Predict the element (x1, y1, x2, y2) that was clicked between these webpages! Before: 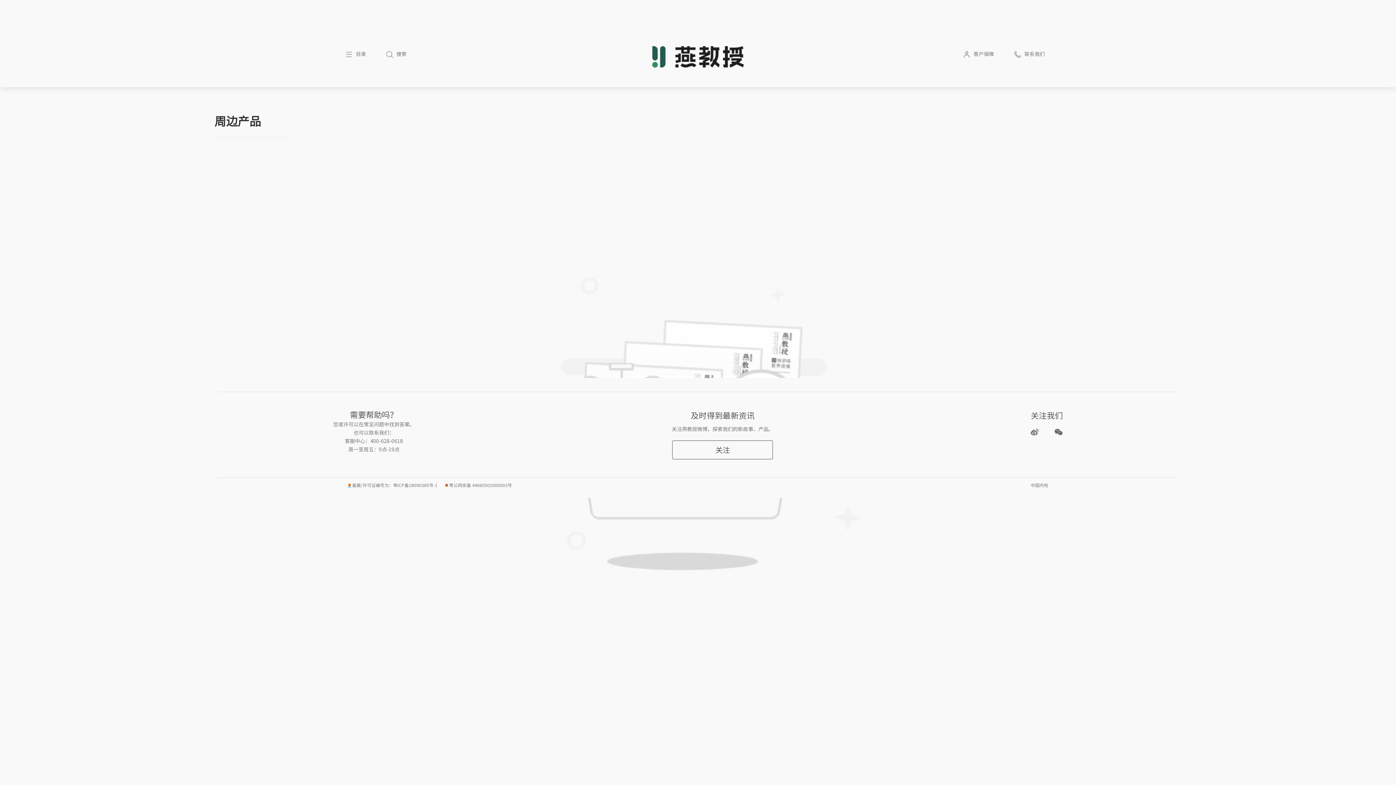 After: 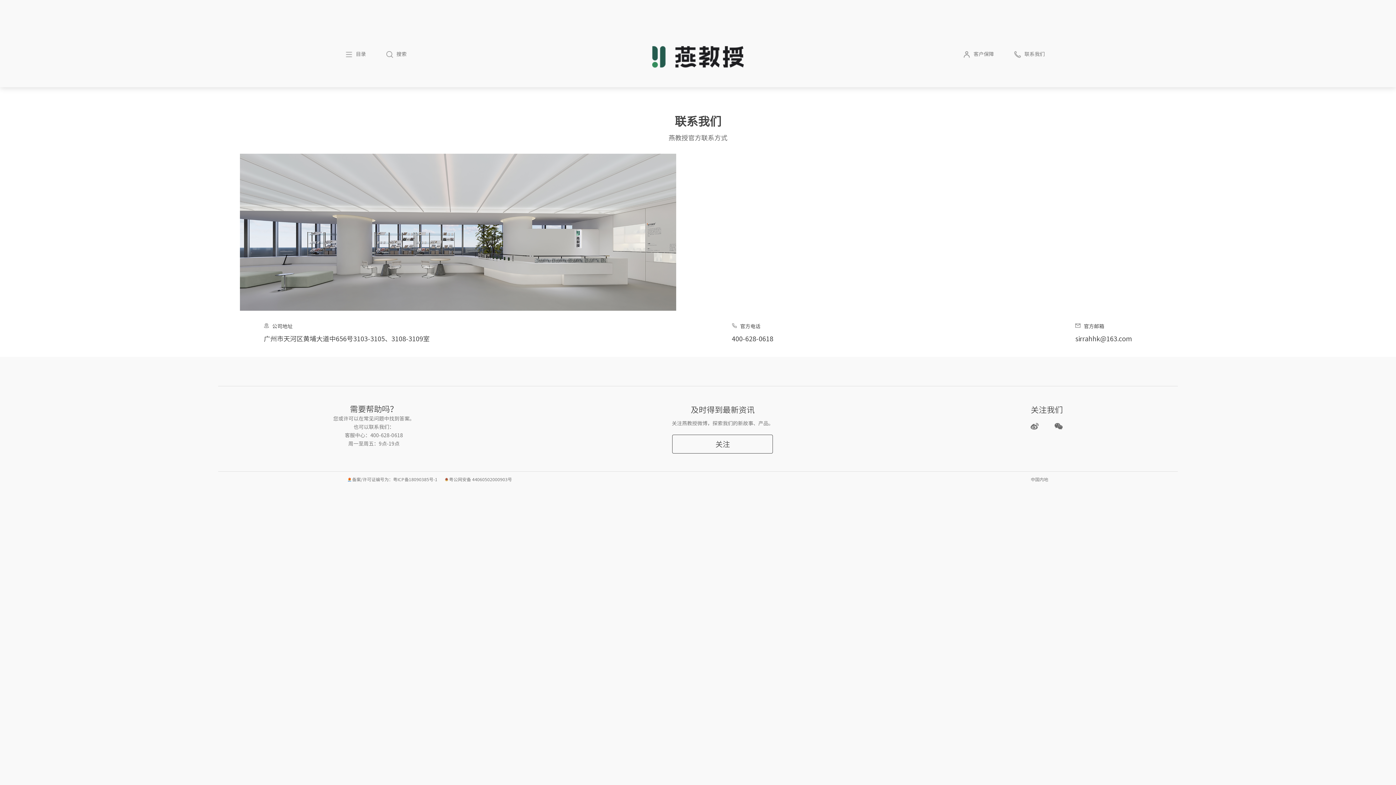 Action: label: 联系我们 bbox: (1012, 50, 1047, 58)